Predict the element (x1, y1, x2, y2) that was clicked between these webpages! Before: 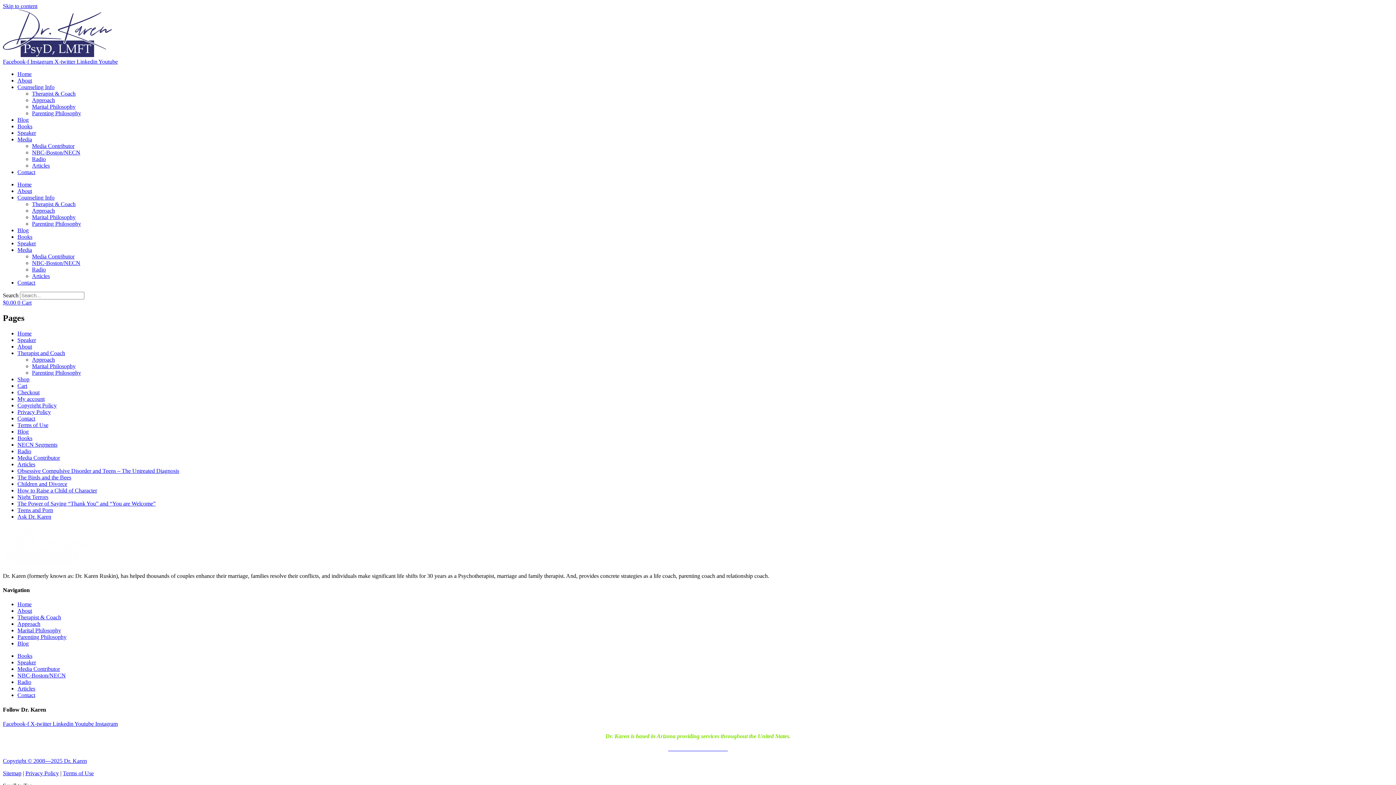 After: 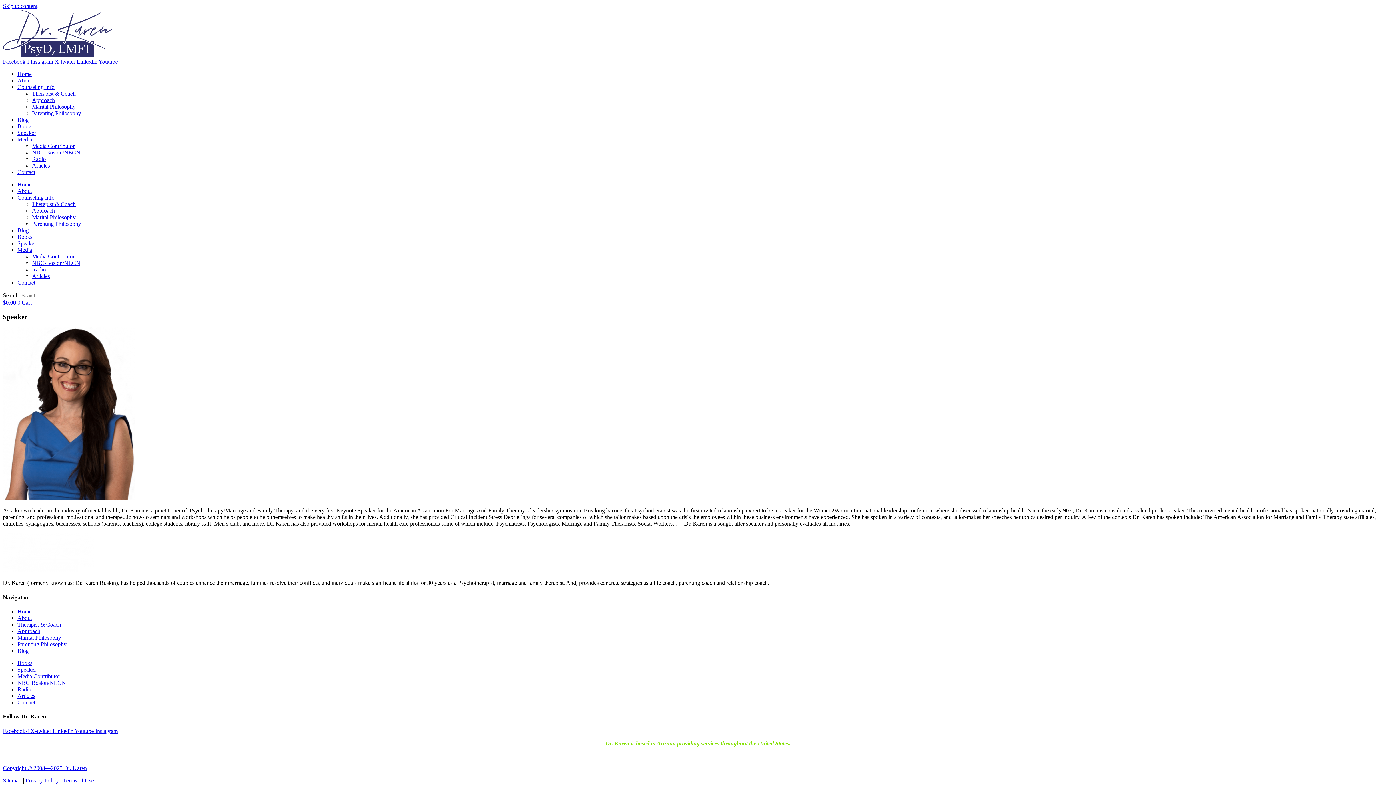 Action: label: Speaker bbox: (17, 240, 36, 246)